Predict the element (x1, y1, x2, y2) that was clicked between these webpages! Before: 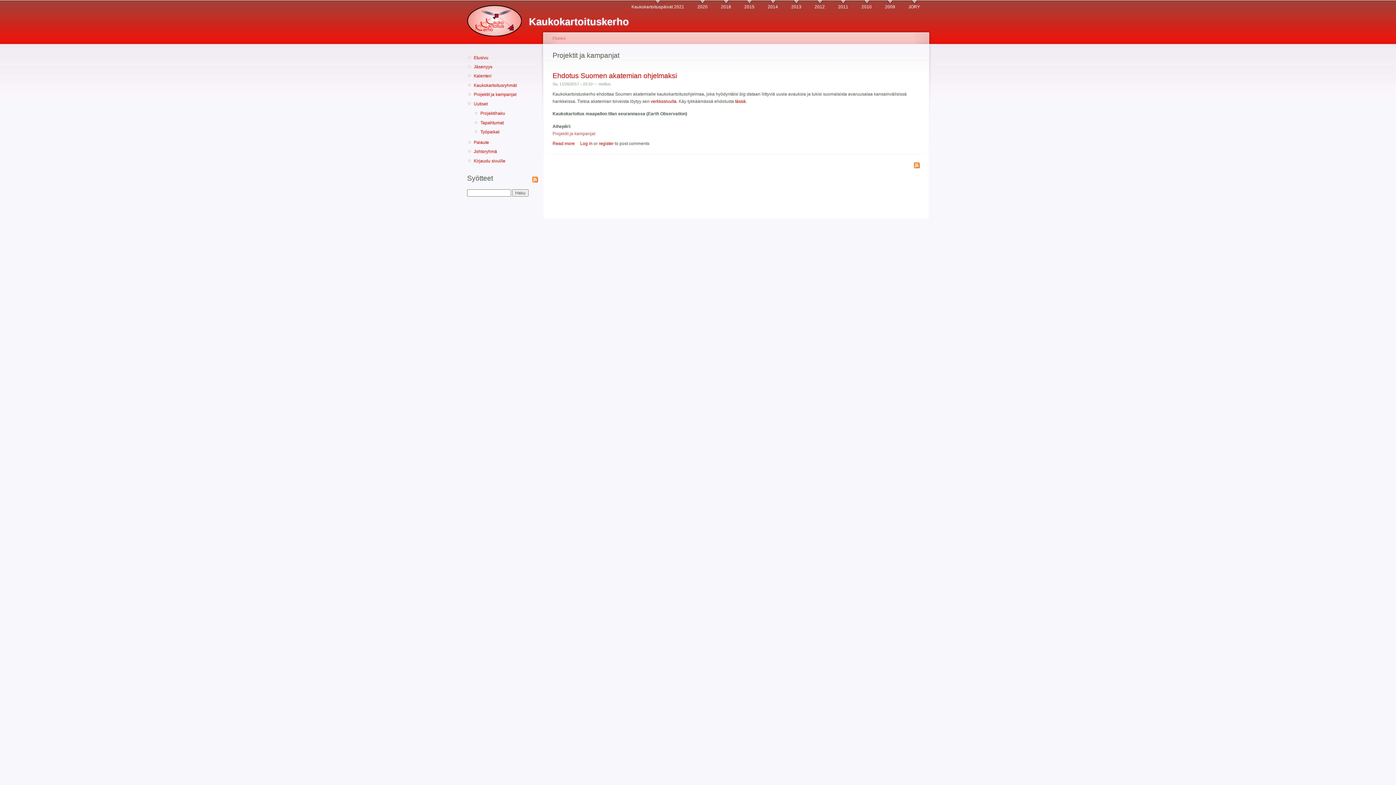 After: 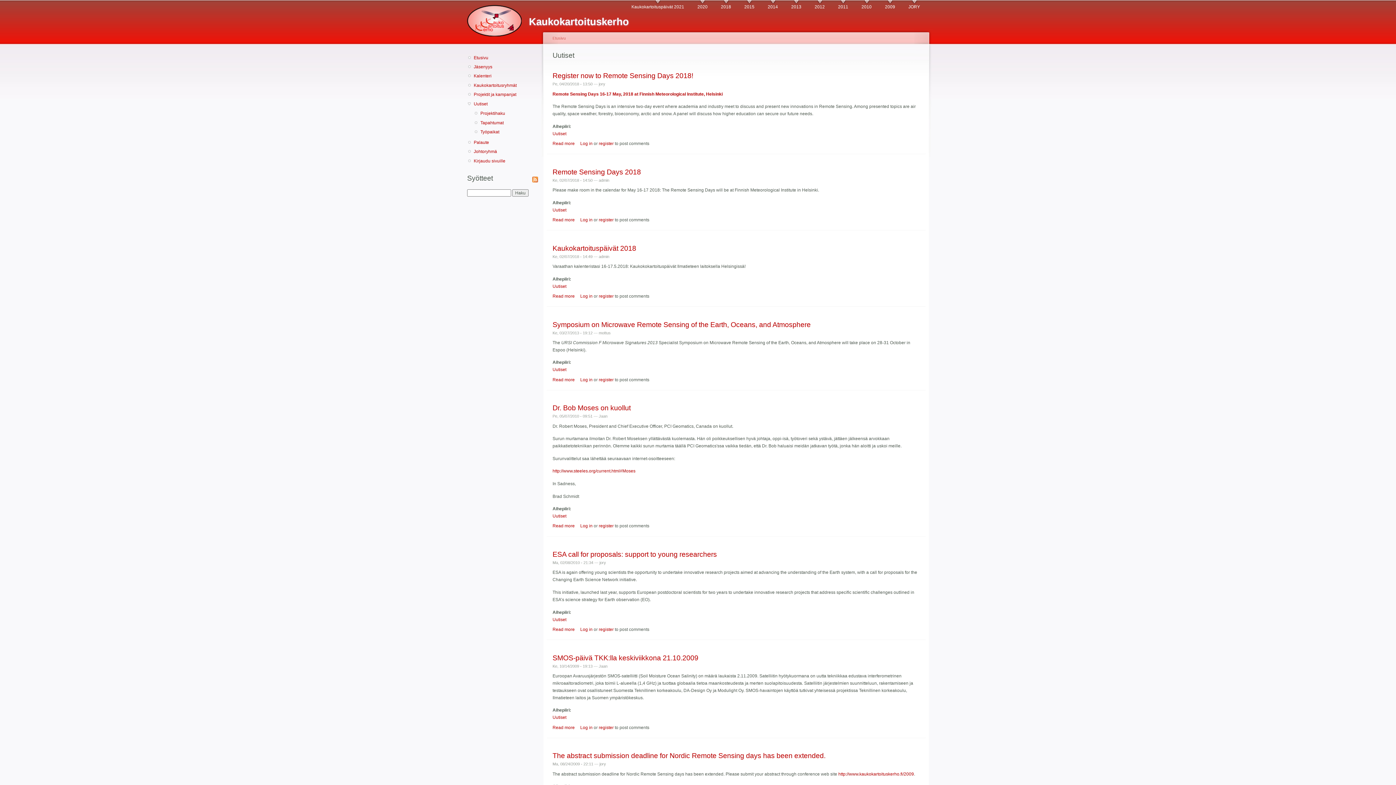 Action: bbox: (473, 100, 535, 107) label: Uutiset